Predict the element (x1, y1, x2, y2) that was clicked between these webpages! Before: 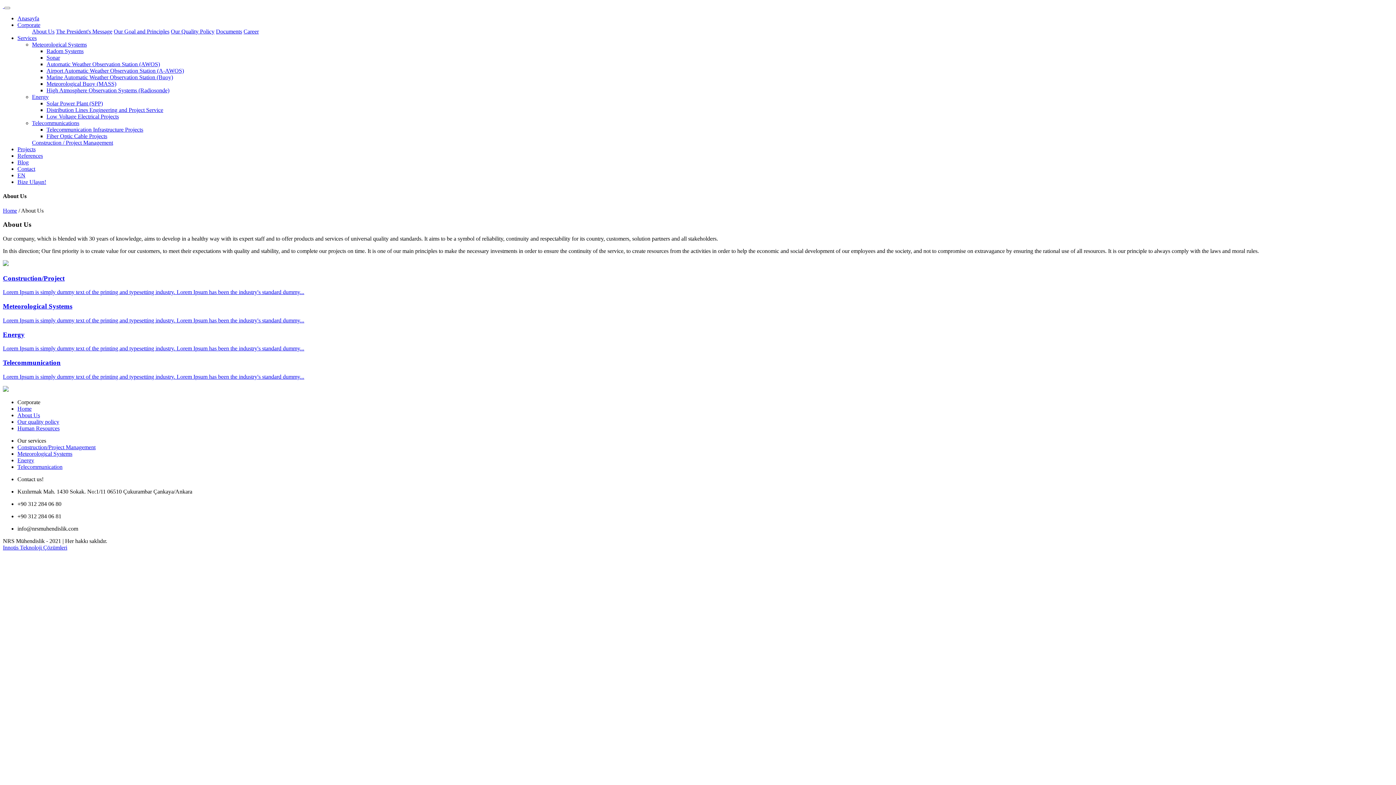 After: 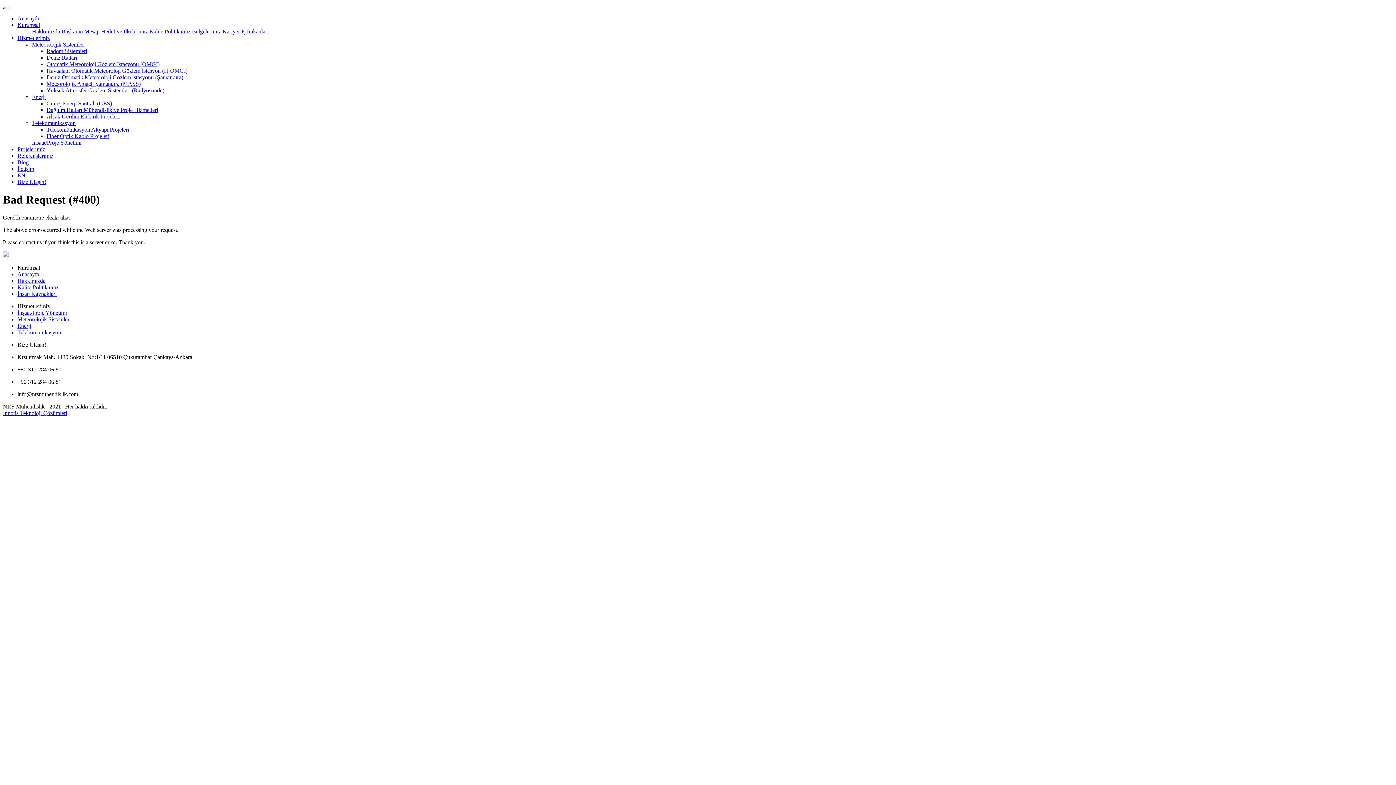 Action: label: References bbox: (17, 152, 42, 158)